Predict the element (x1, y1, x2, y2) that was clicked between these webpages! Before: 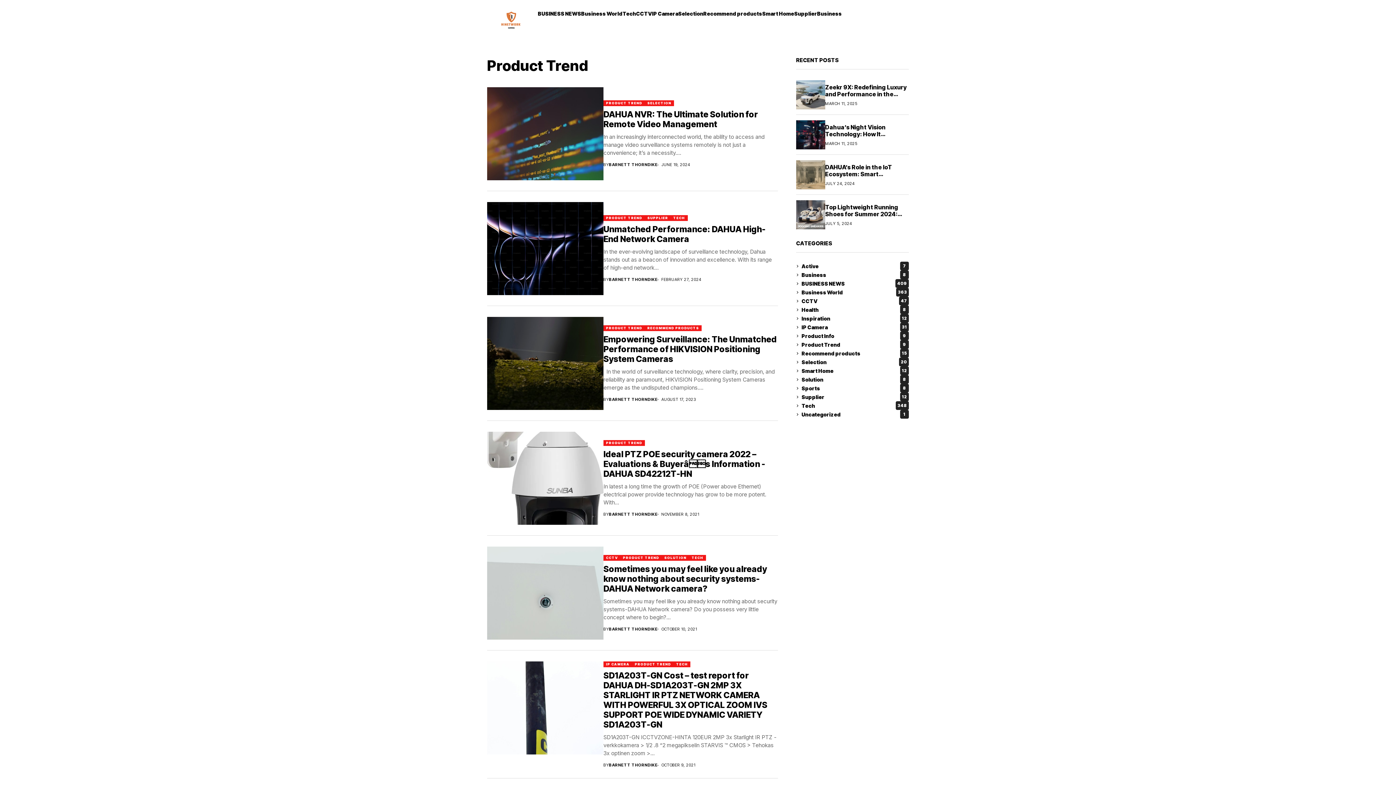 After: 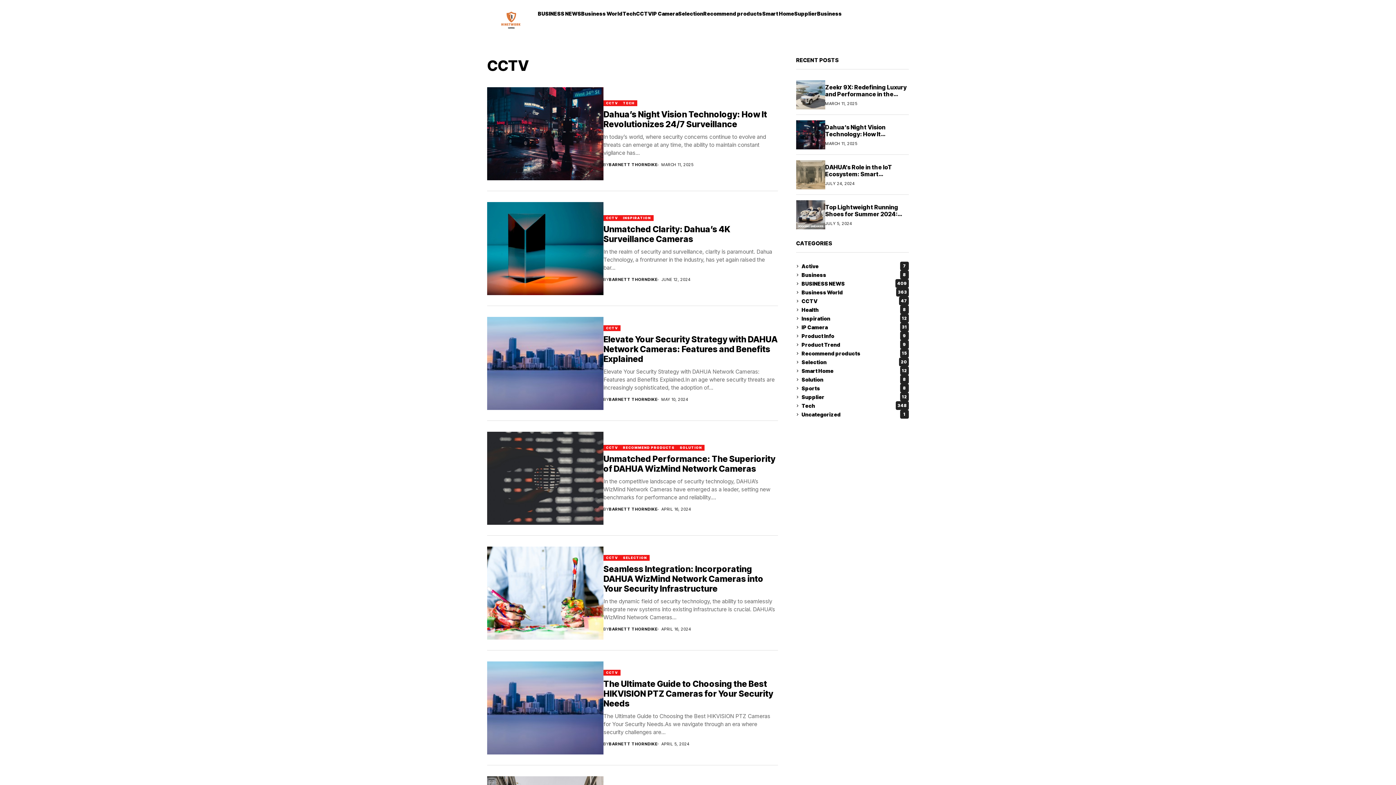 Action: label: CCTV bbox: (603, 555, 620, 560)